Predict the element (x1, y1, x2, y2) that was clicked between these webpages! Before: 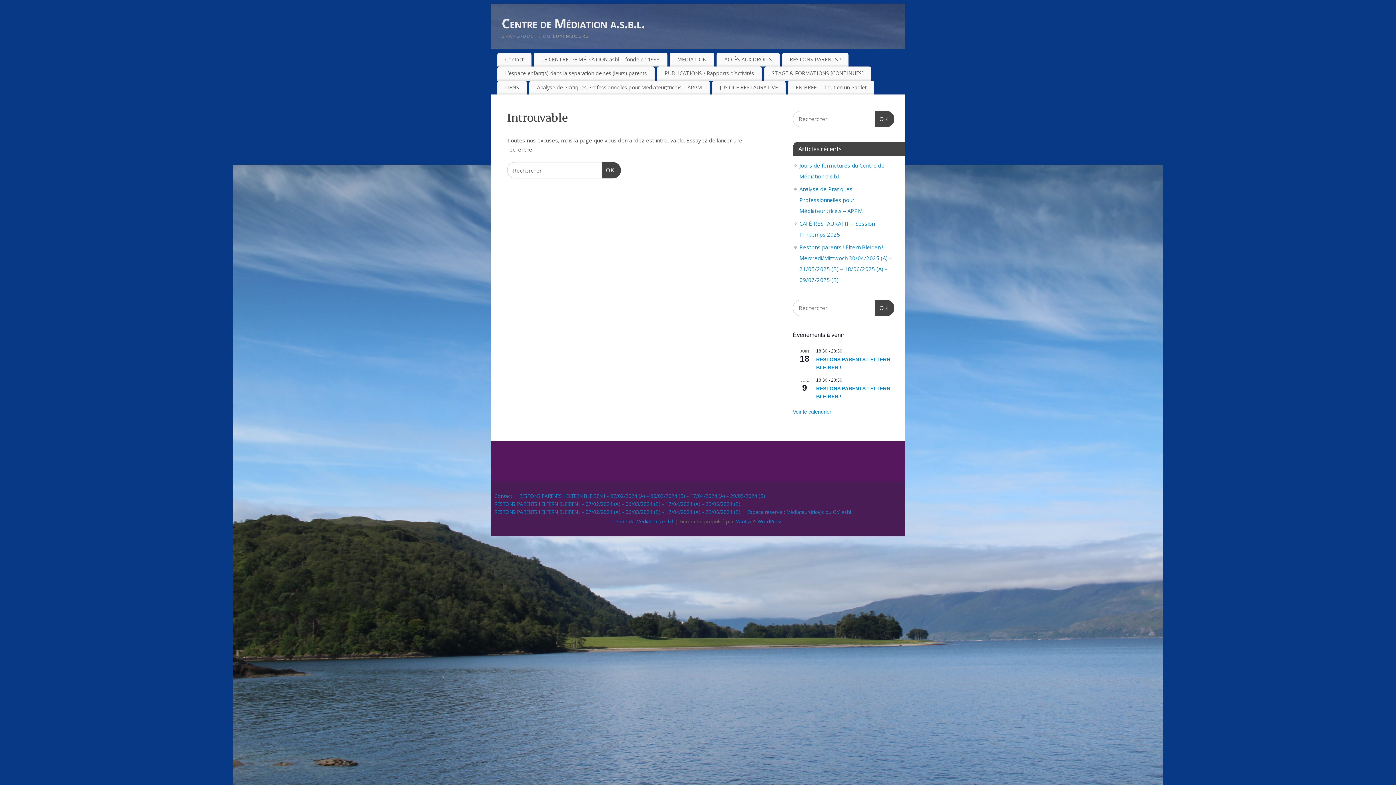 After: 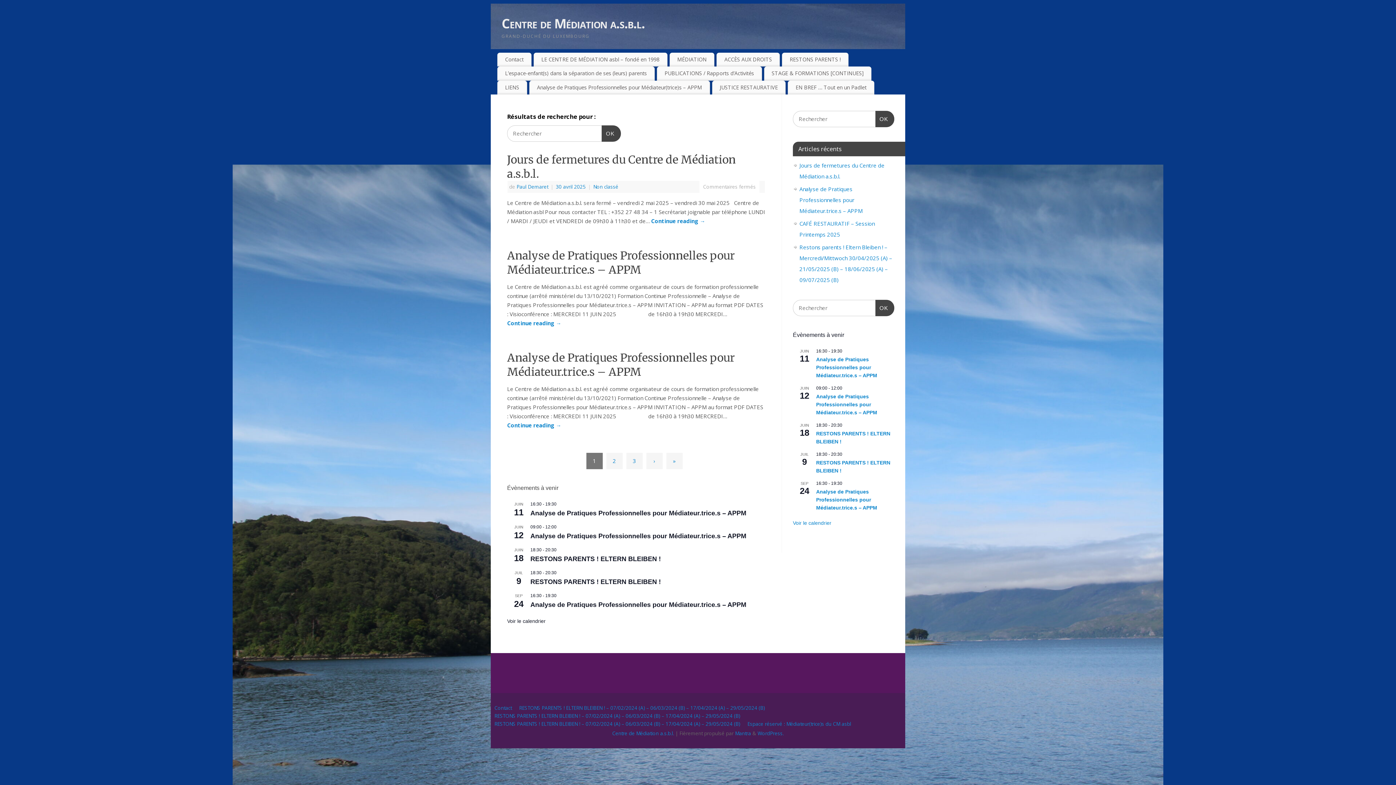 Action: label: Rechercher
OK bbox: (875, 110, 894, 127)